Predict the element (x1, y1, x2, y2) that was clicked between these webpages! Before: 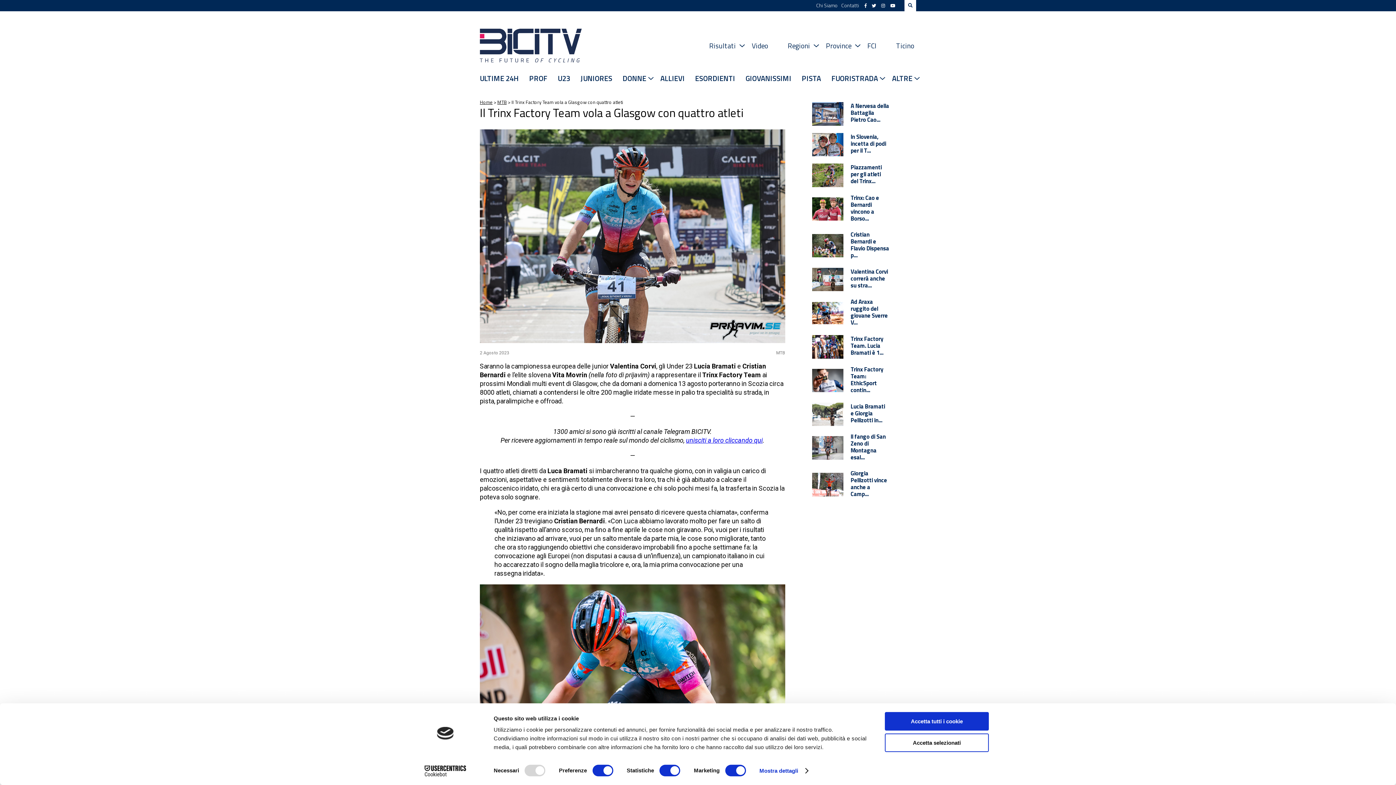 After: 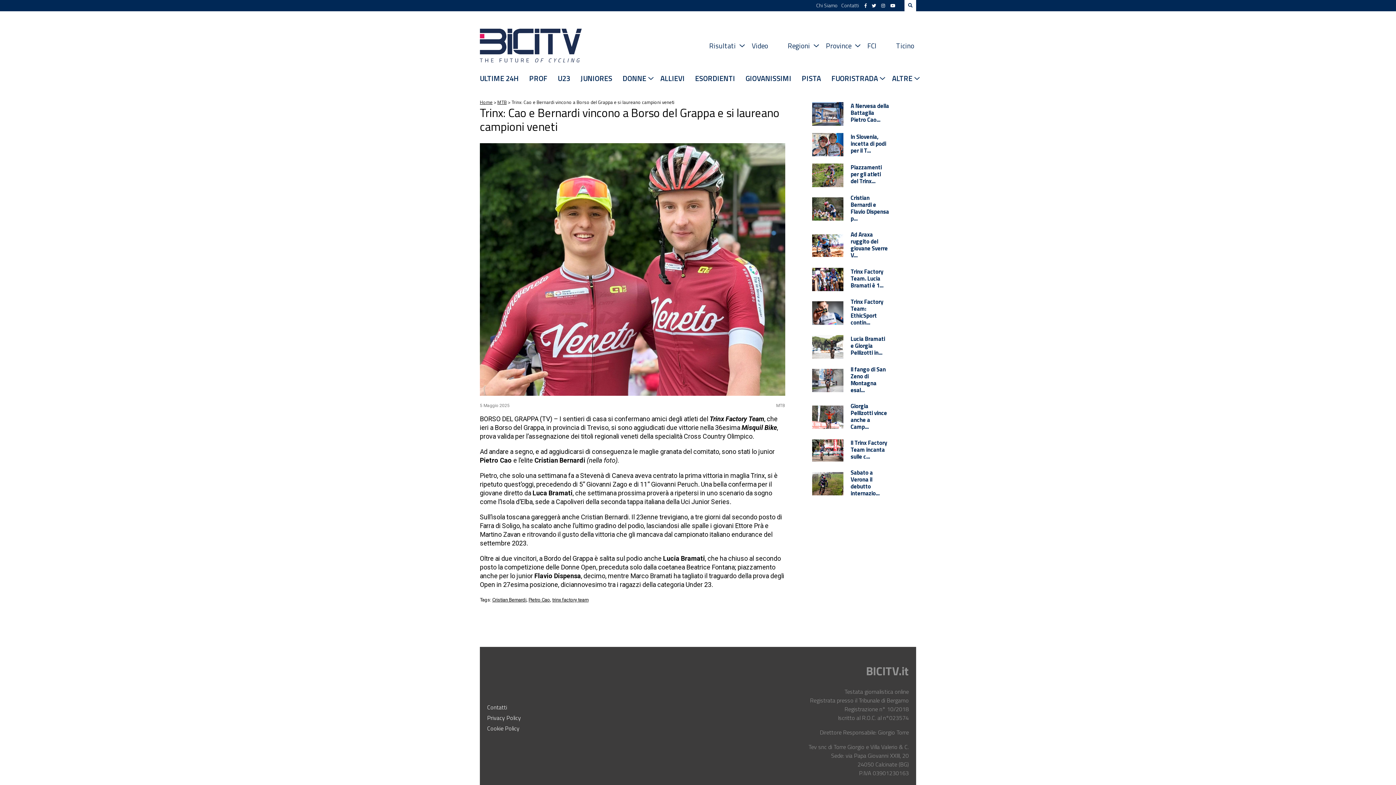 Action: bbox: (850, 194, 889, 222) label: Trinx: Cao e Bernardi vincono a Borso...